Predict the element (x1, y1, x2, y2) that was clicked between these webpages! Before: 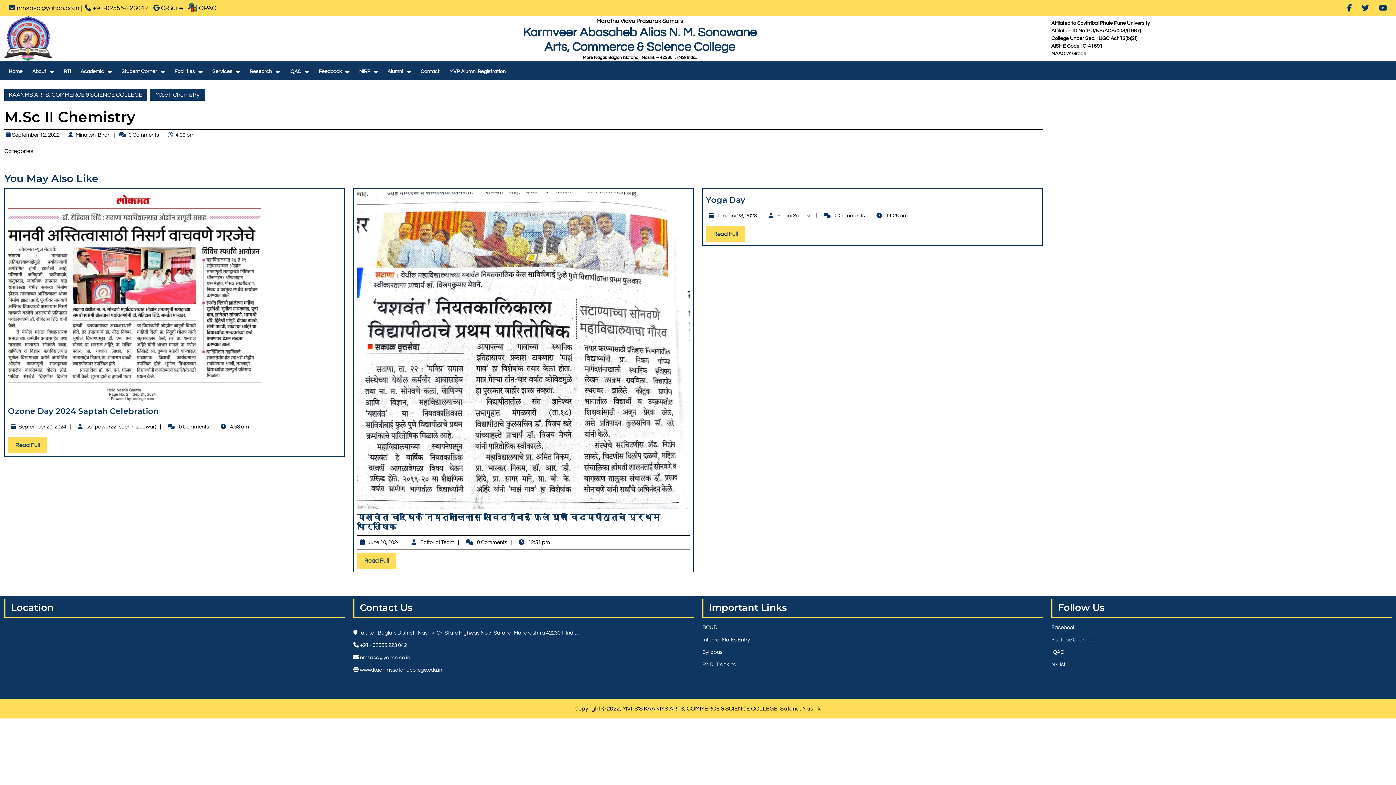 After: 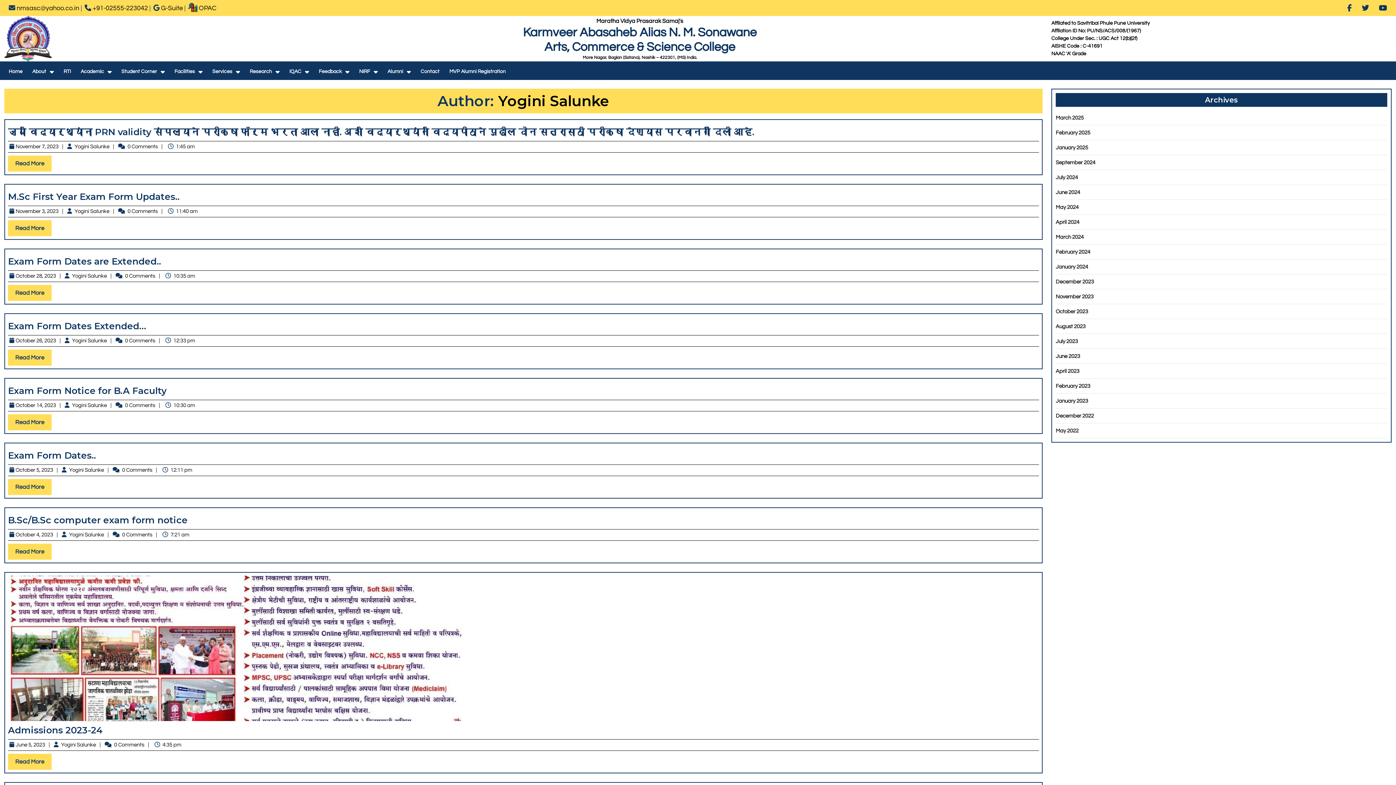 Action: bbox: (776, 213, 822, 218) label:  Yogini Salunke
Yogini Salunke